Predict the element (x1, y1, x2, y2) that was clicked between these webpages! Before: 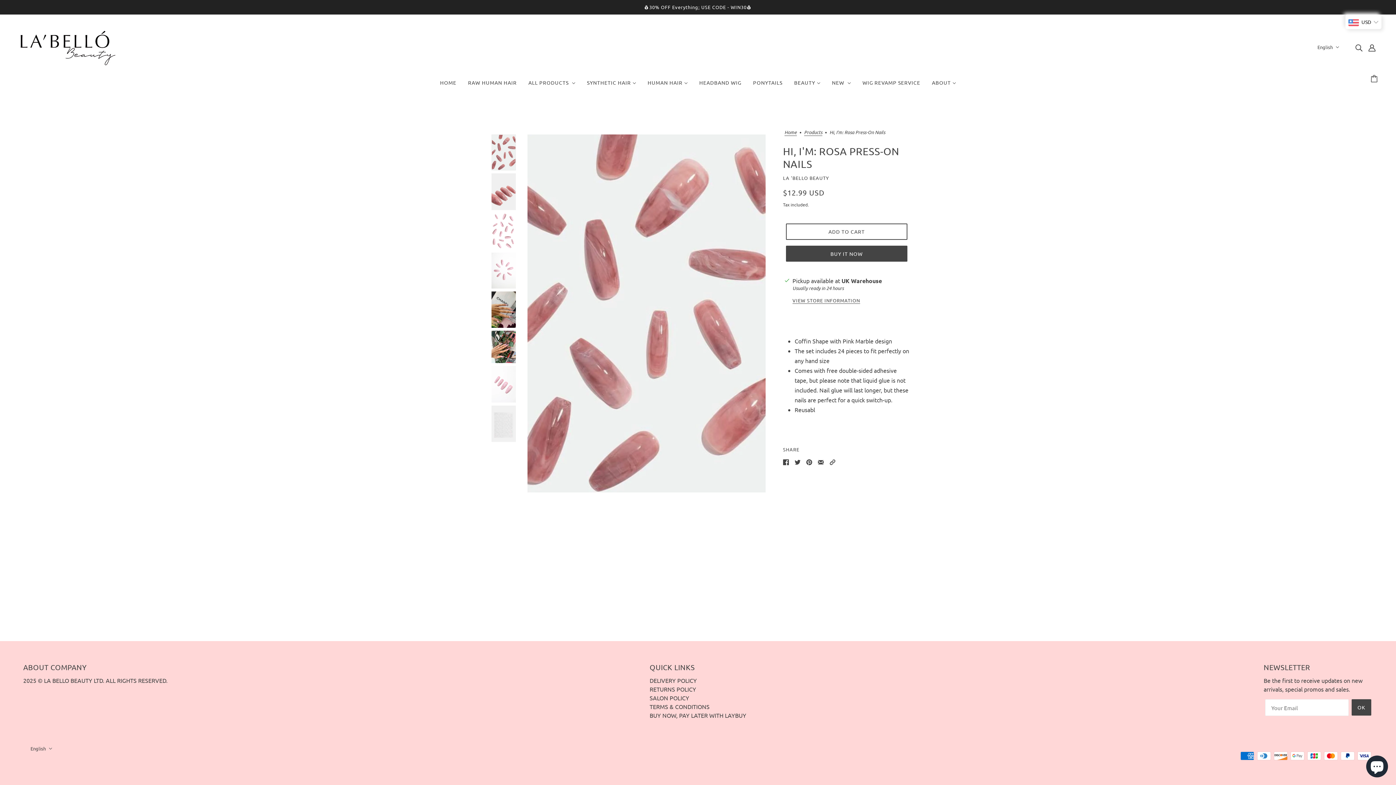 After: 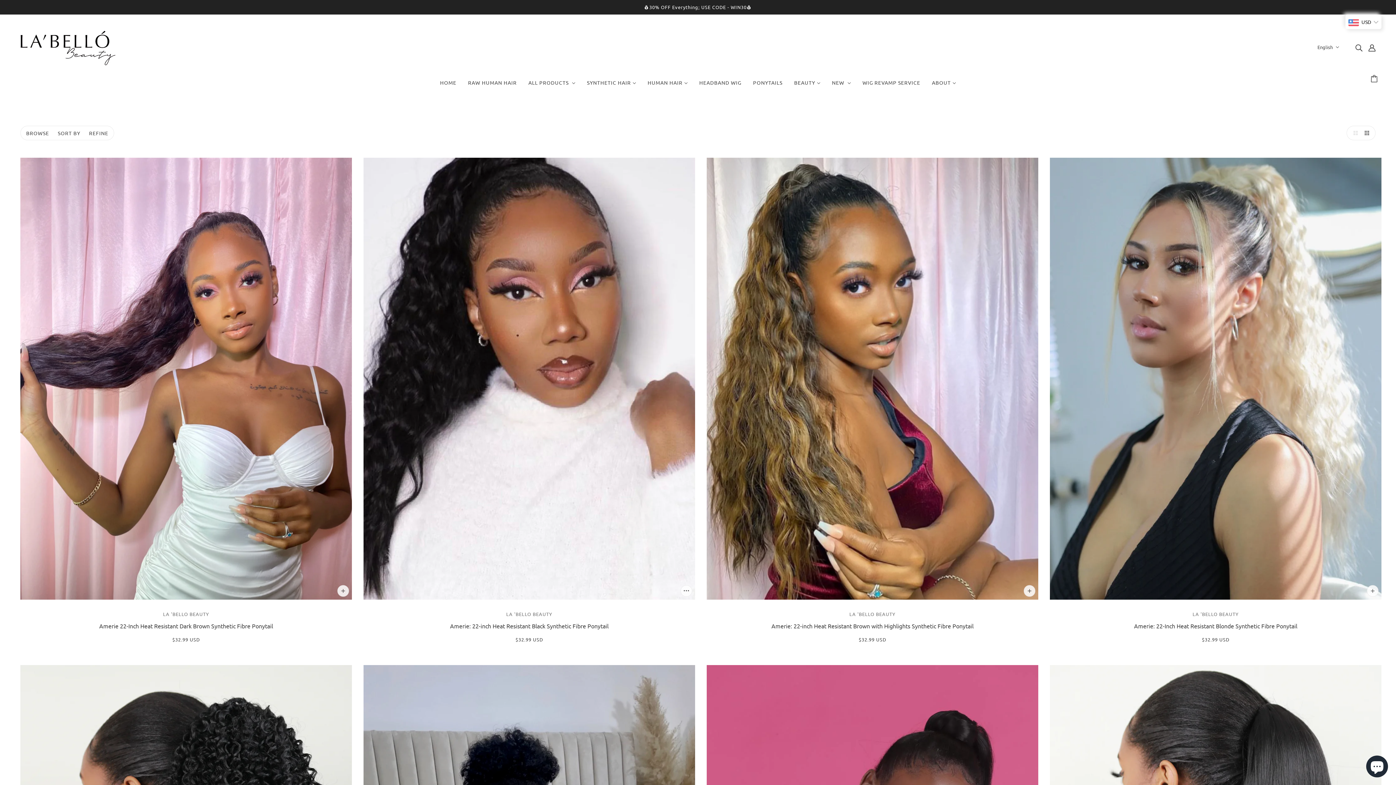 Action: label: PONYTAILS bbox: (747, 74, 788, 96)